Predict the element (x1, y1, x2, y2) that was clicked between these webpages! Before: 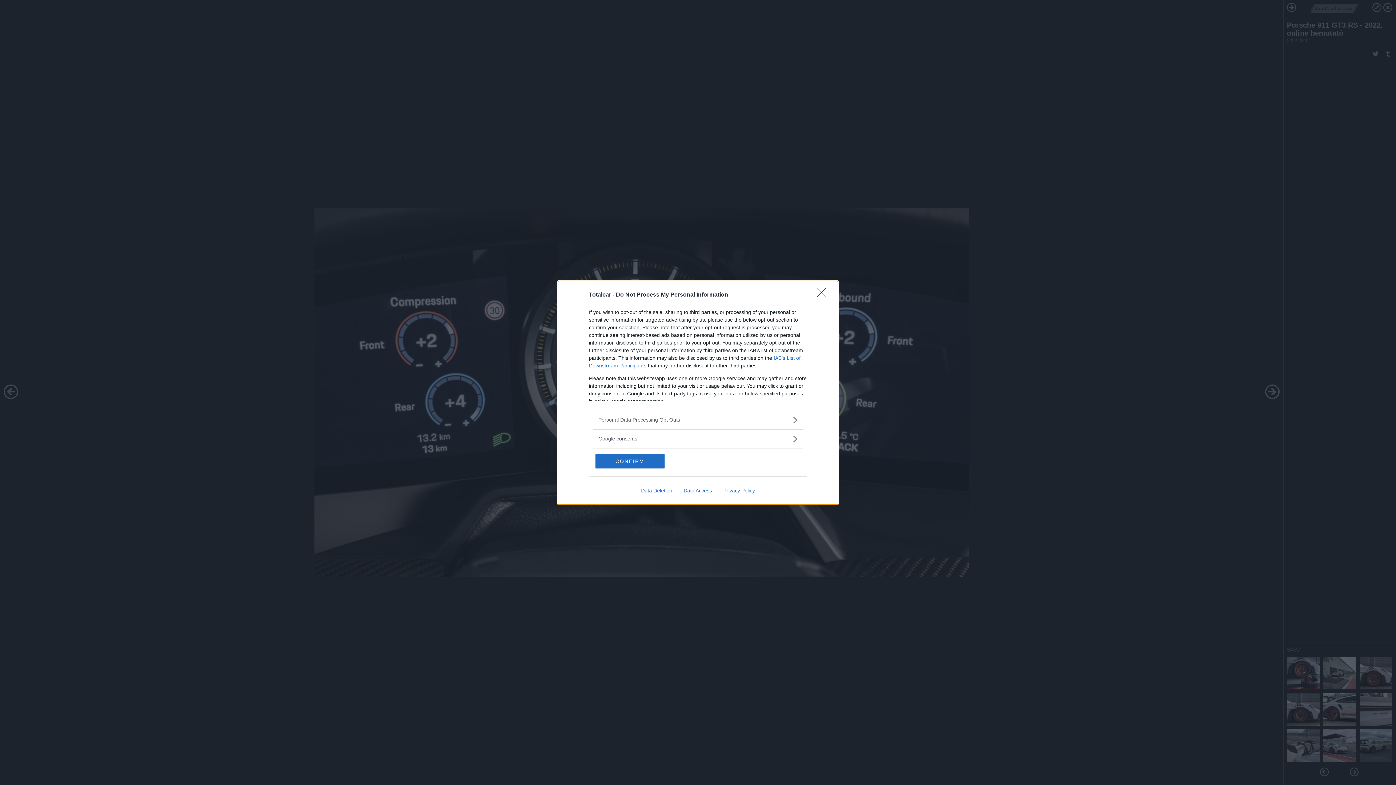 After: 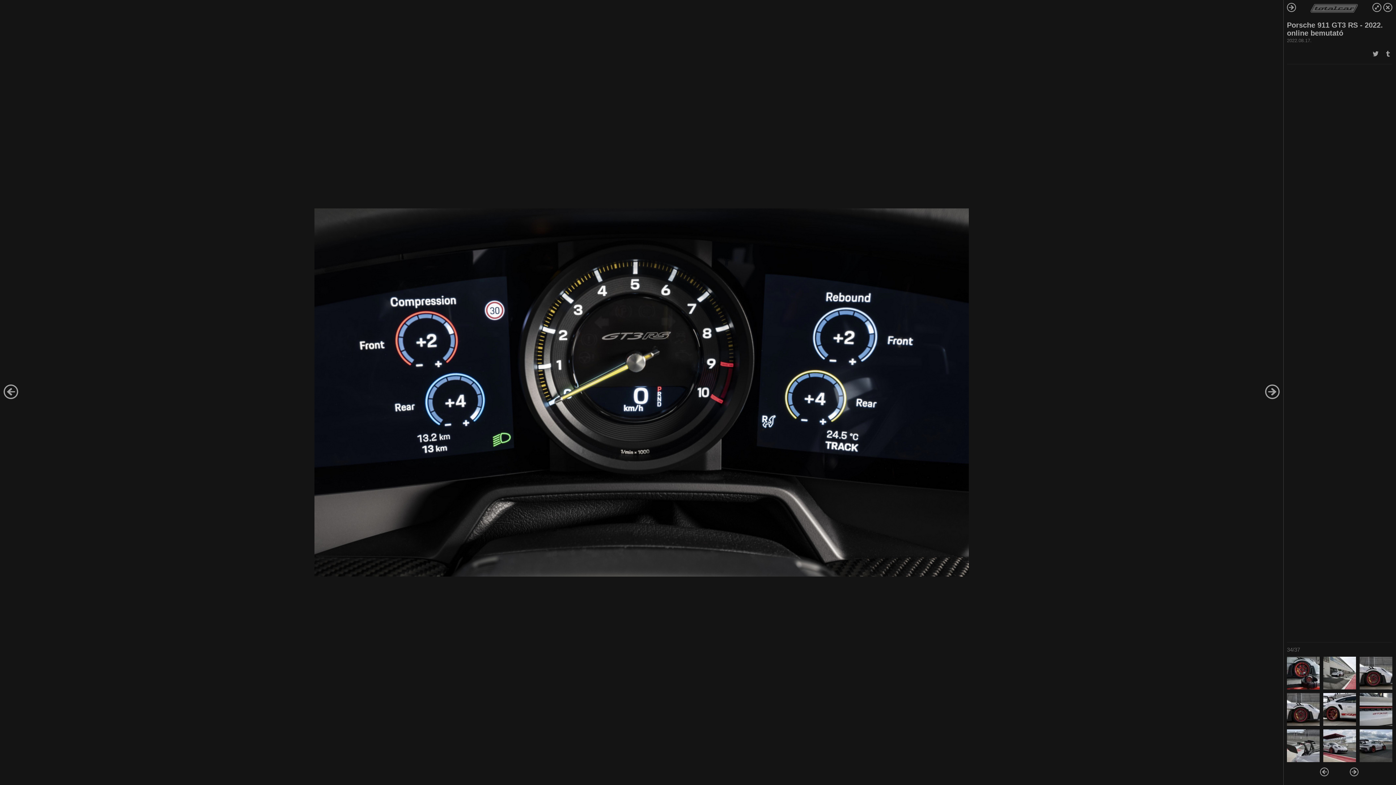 Action: bbox: (595, 454, 664, 468) label: CONFIRM